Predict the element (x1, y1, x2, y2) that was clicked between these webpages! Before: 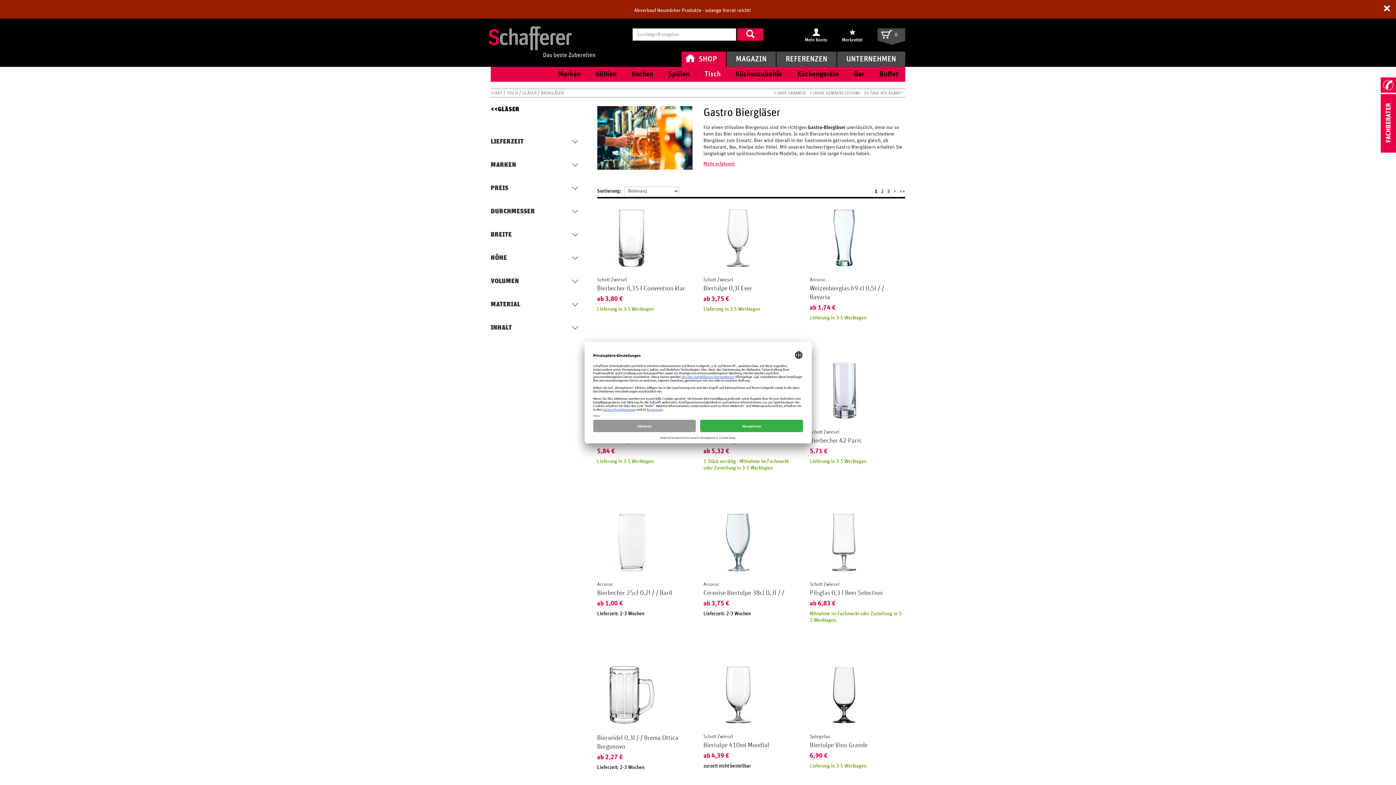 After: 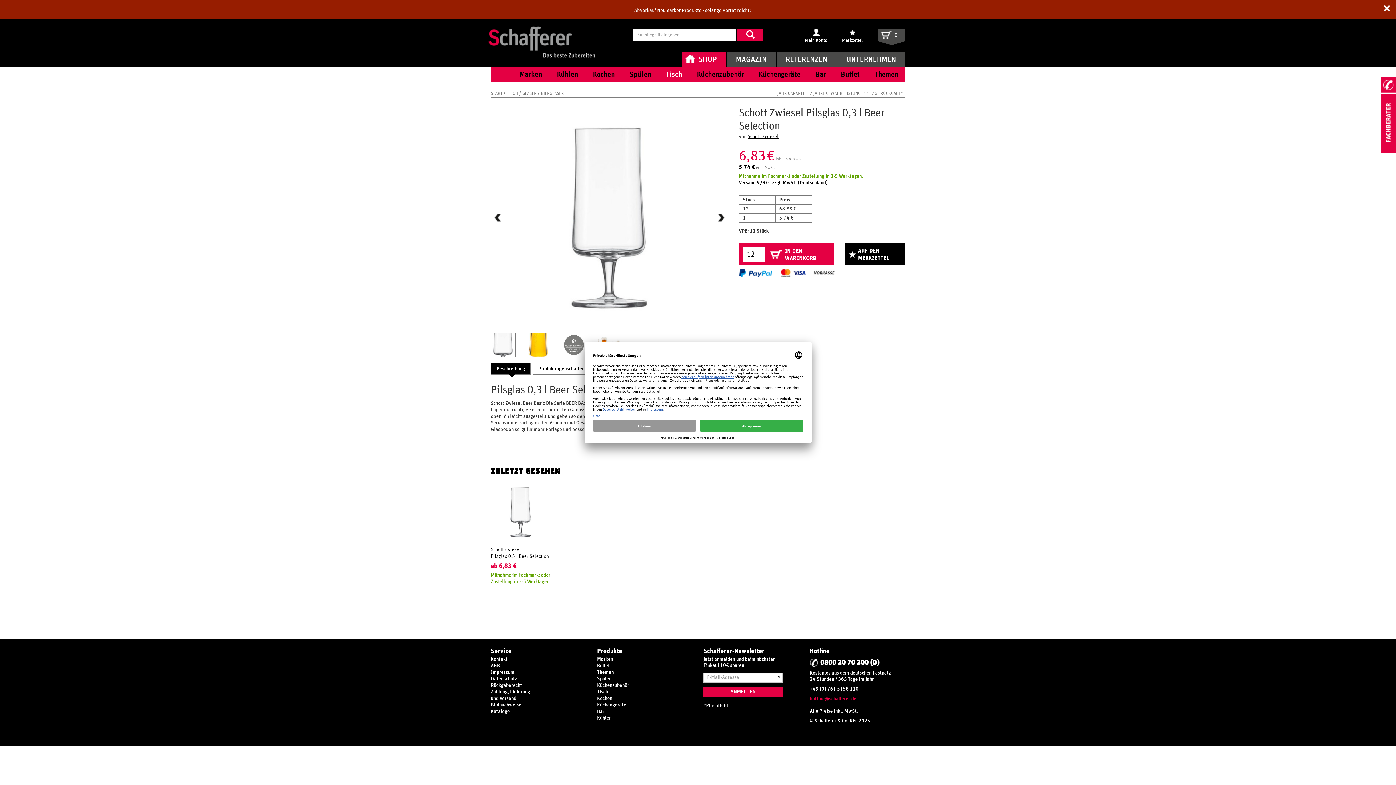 Action: bbox: (809, 508, 905, 577)